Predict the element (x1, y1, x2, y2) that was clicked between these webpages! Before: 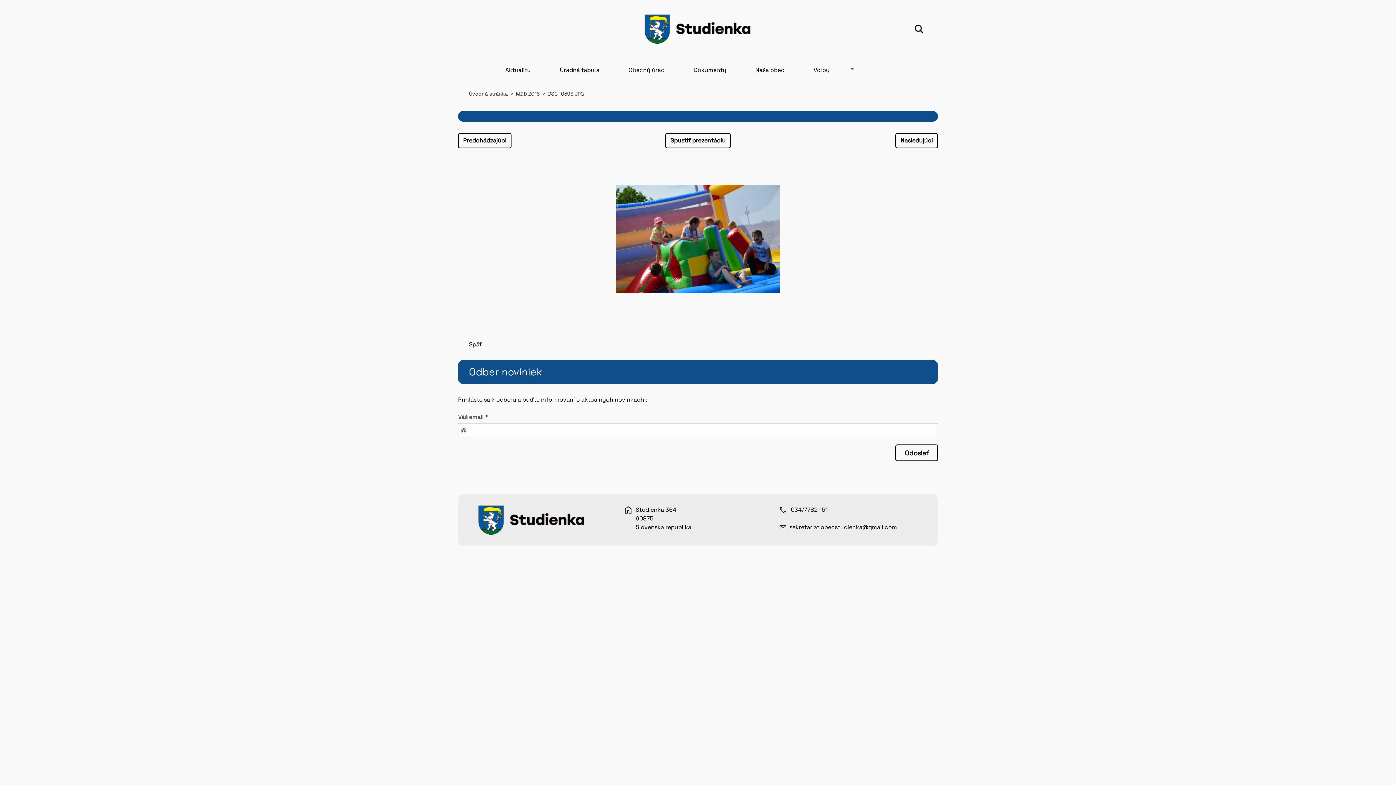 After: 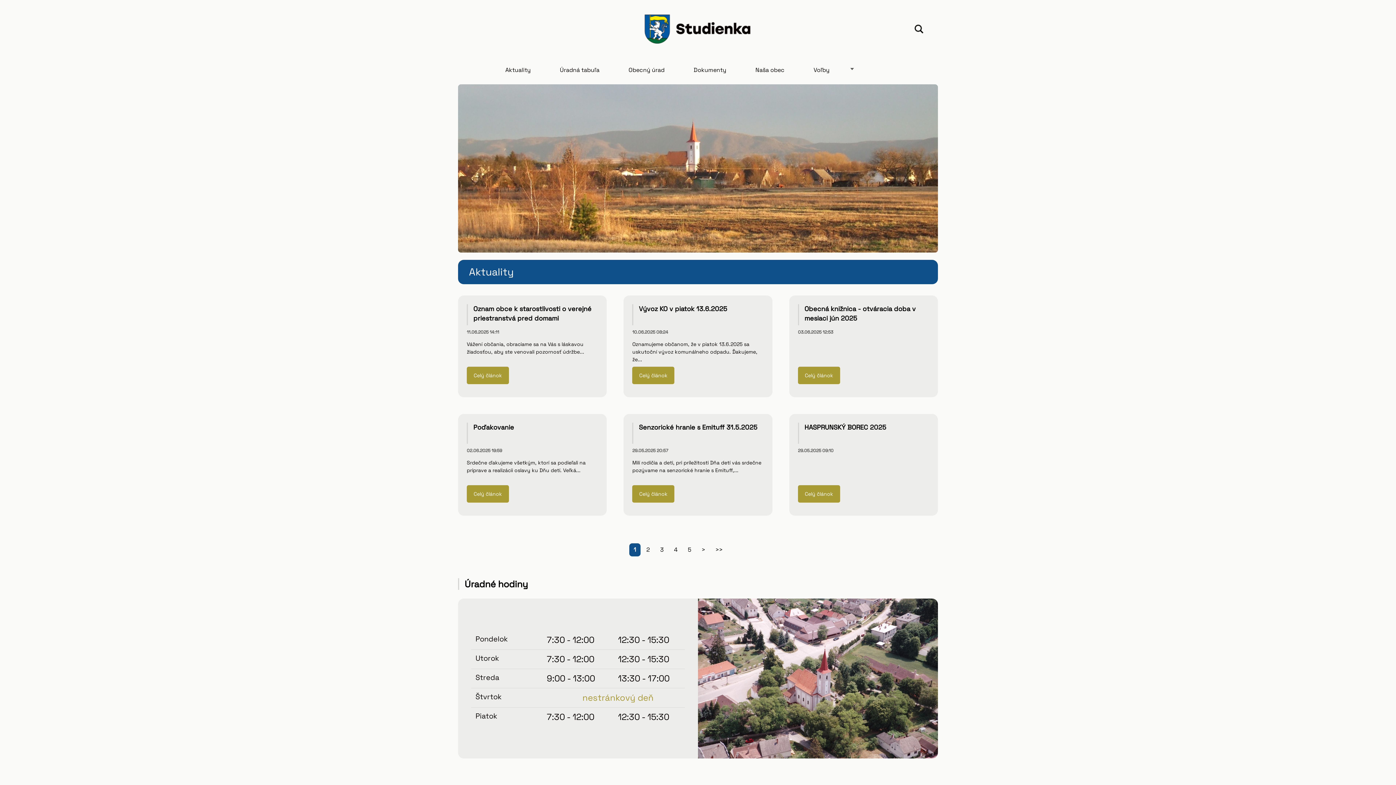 Action: bbox: (469, 89, 508, 98) label: Úvodná stránka